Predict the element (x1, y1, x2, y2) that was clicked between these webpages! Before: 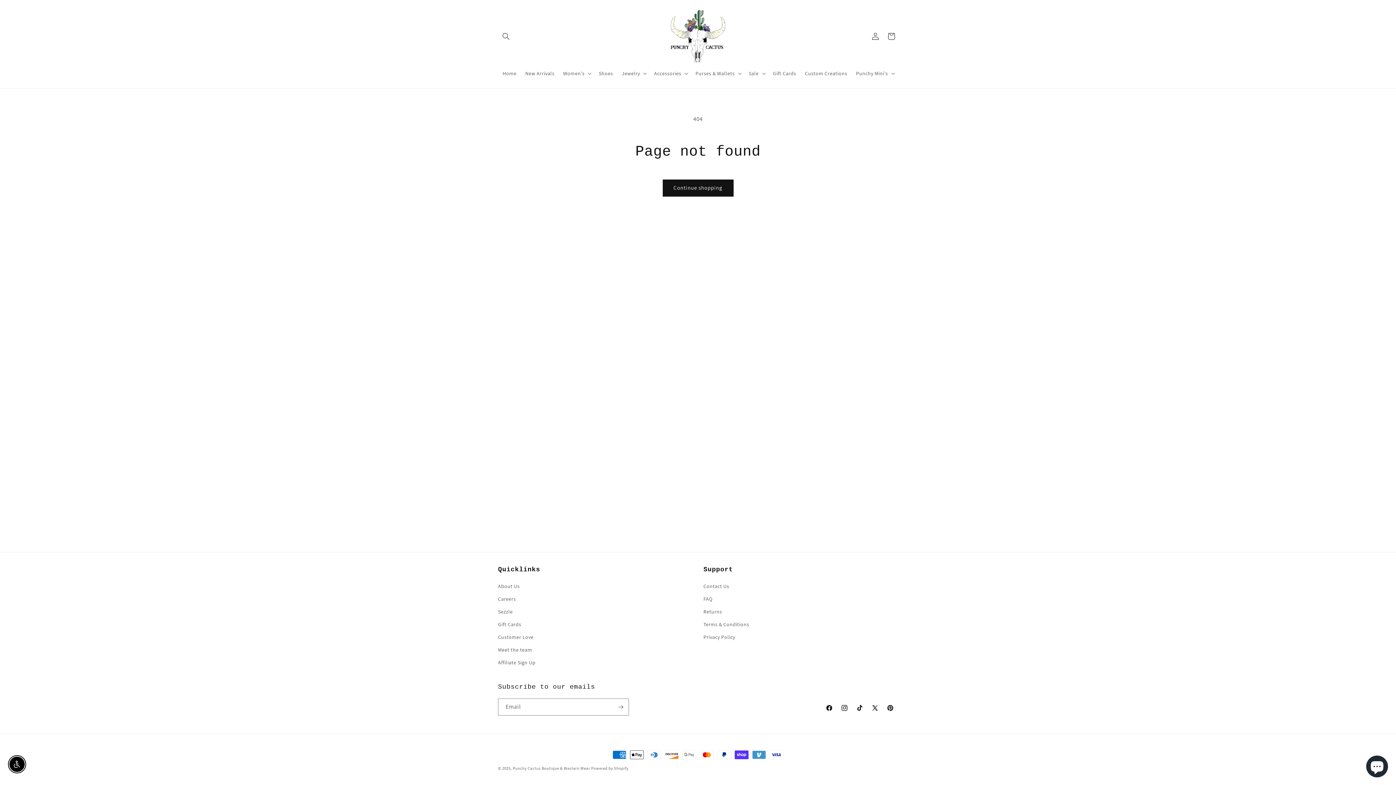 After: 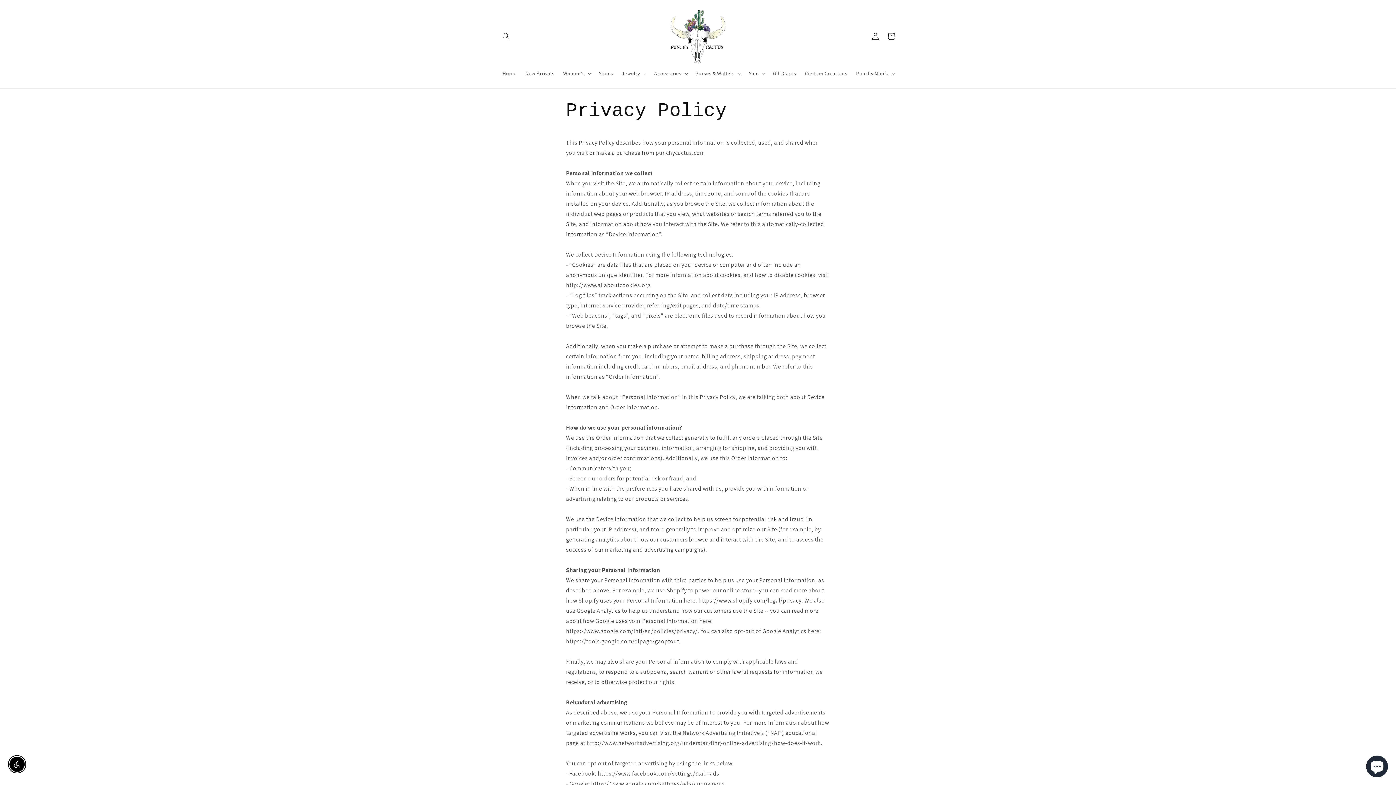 Action: bbox: (703, 631, 735, 644) label: Privacy Policy